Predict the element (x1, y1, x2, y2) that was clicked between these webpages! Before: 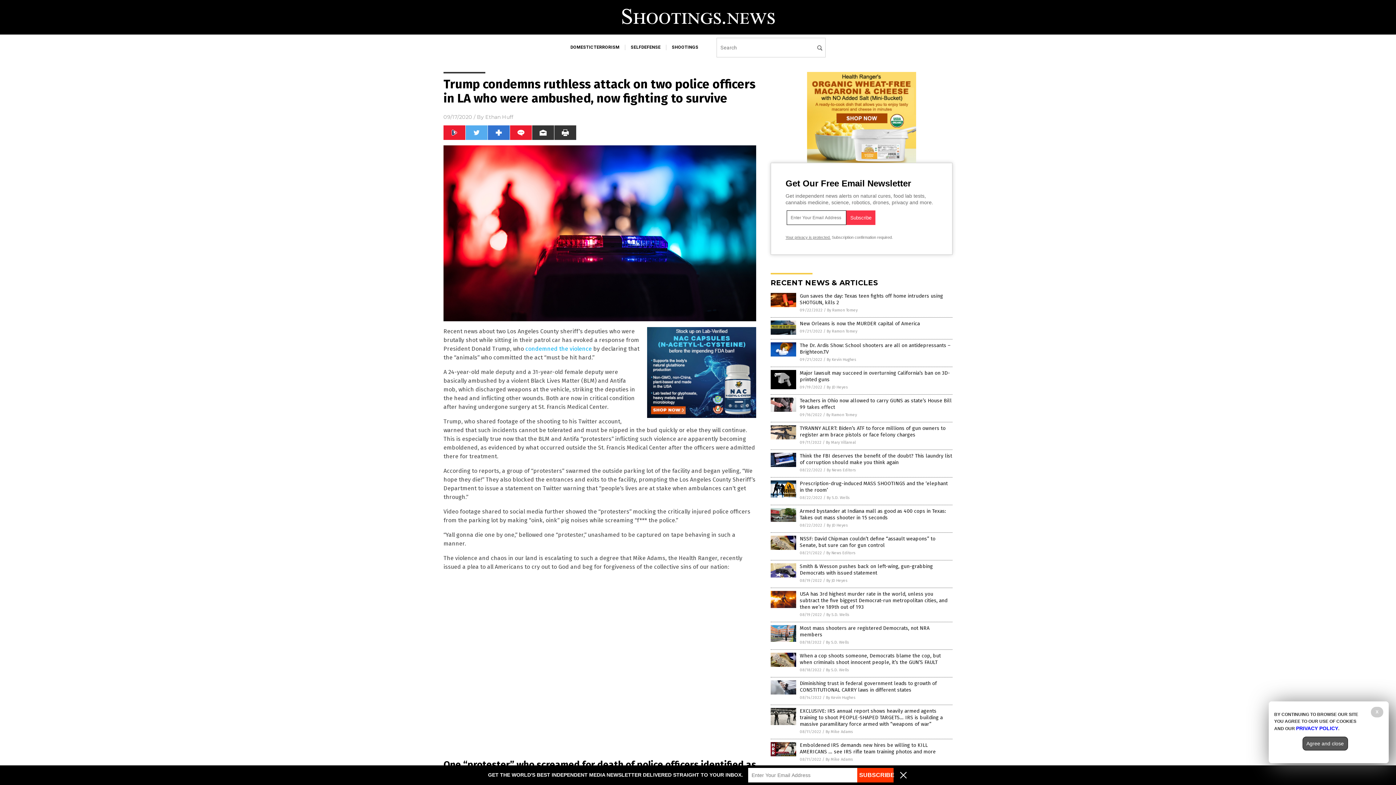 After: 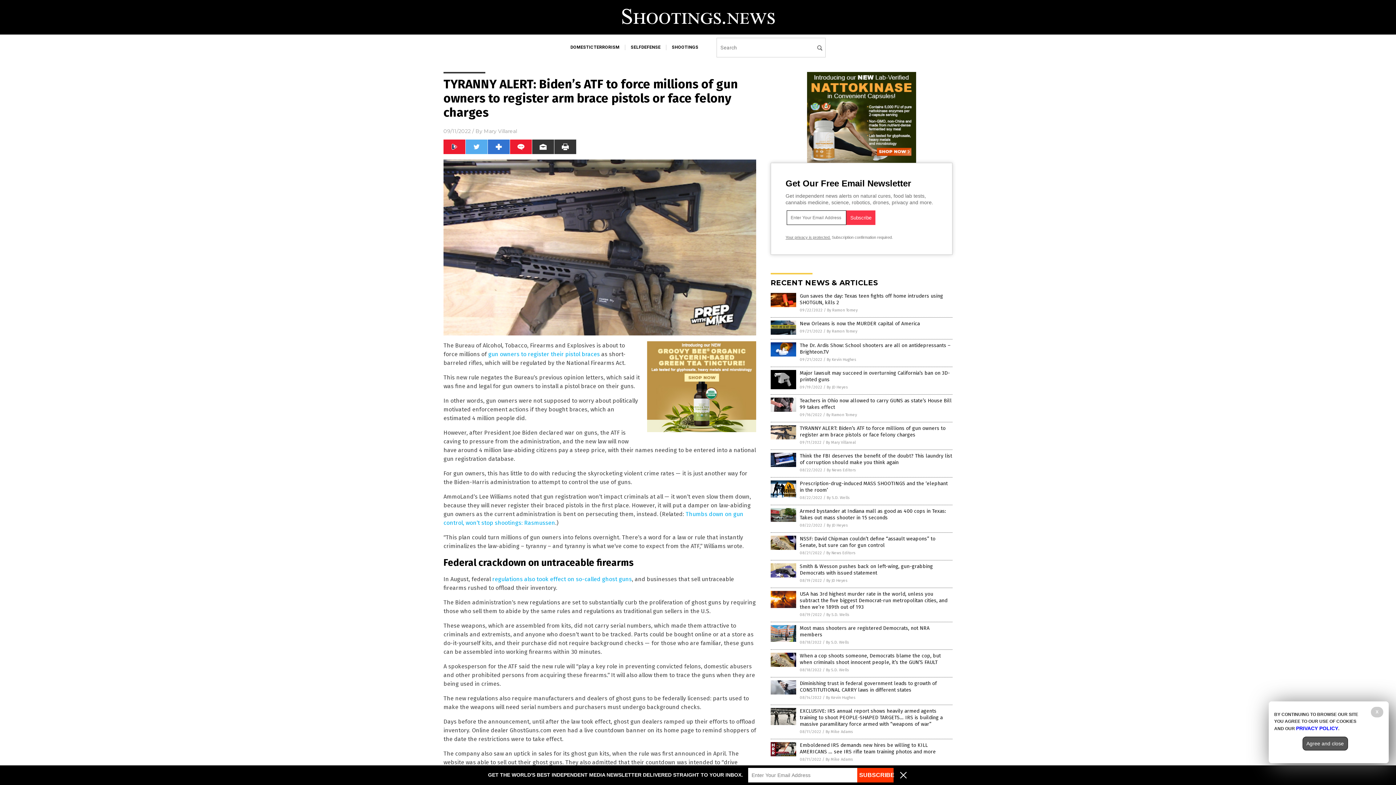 Action: bbox: (770, 435, 796, 440)